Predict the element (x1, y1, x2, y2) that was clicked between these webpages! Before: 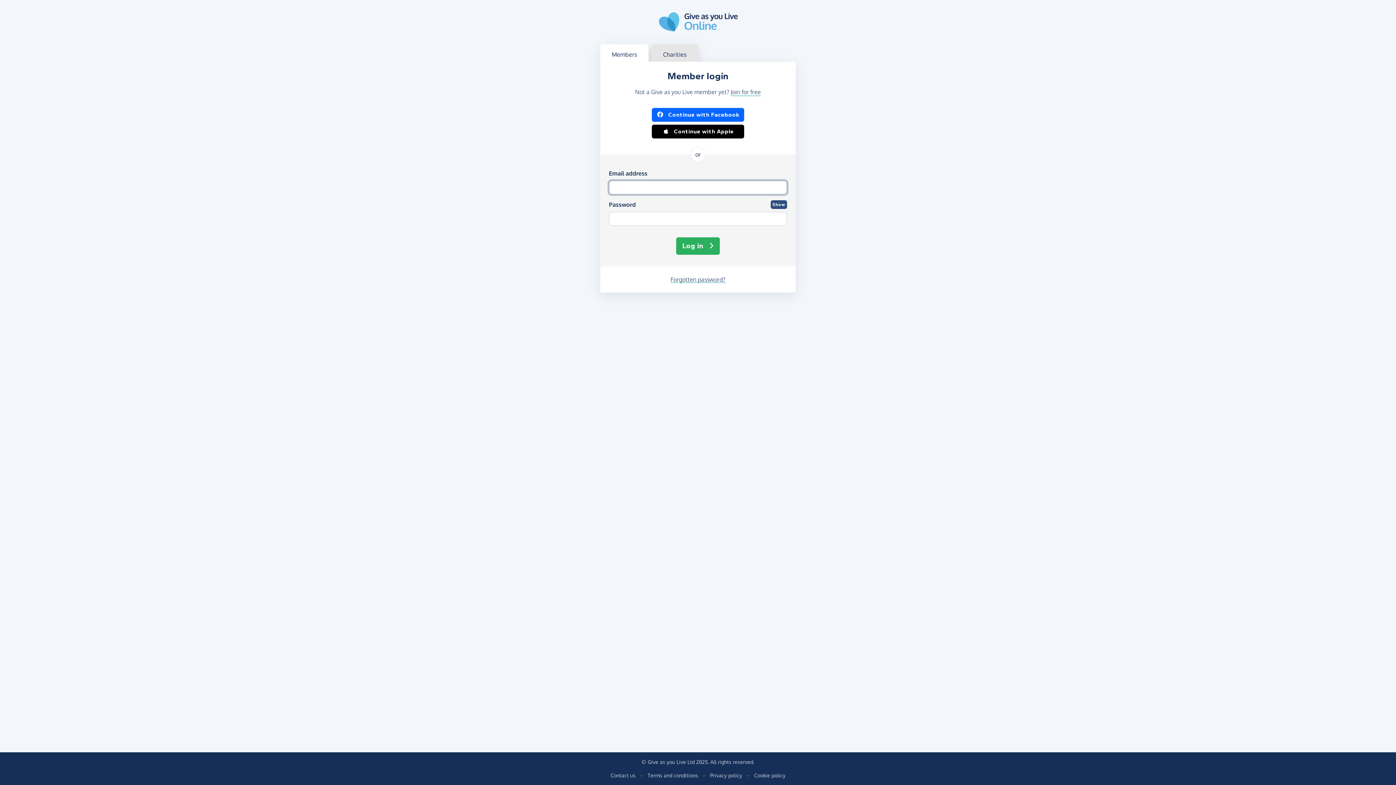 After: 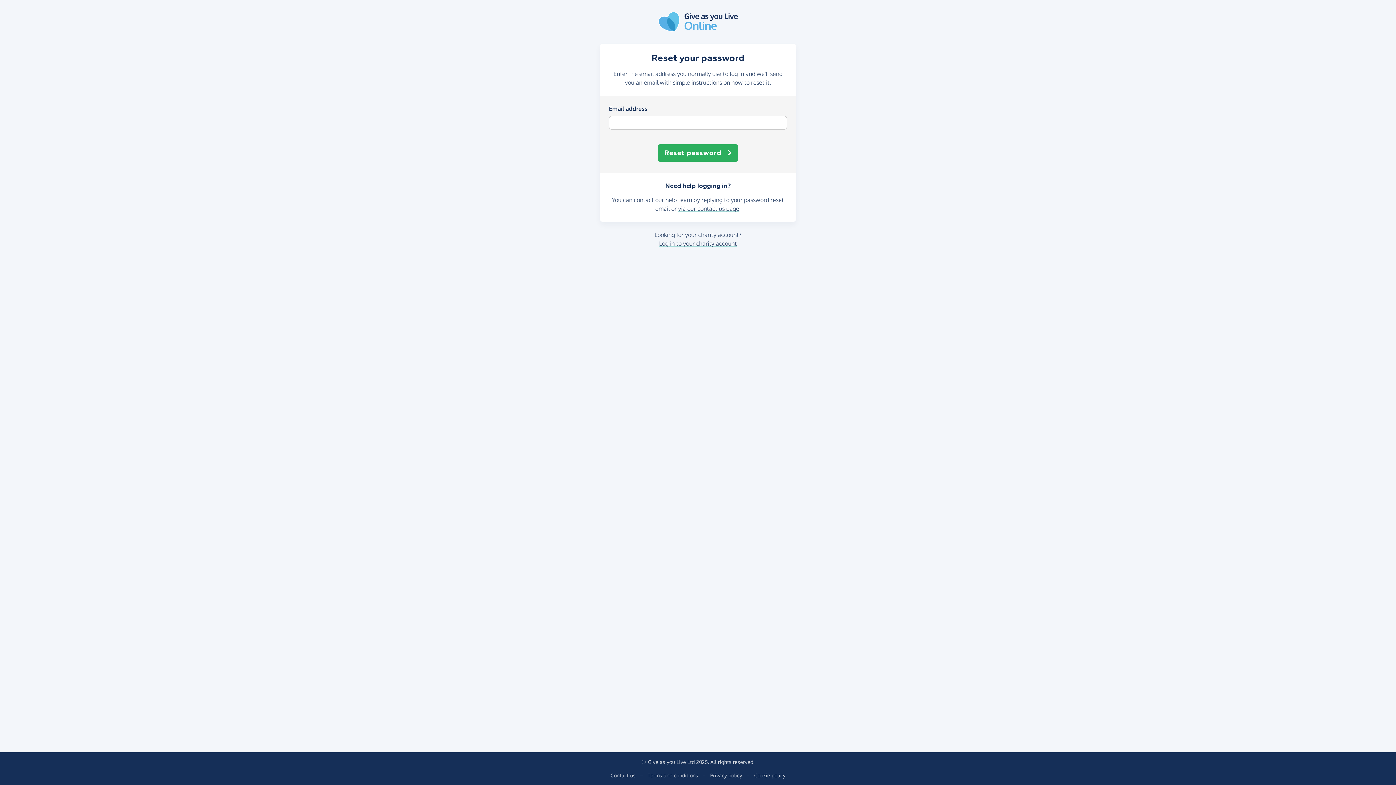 Action: label: Forgotten password? bbox: (670, 276, 725, 283)